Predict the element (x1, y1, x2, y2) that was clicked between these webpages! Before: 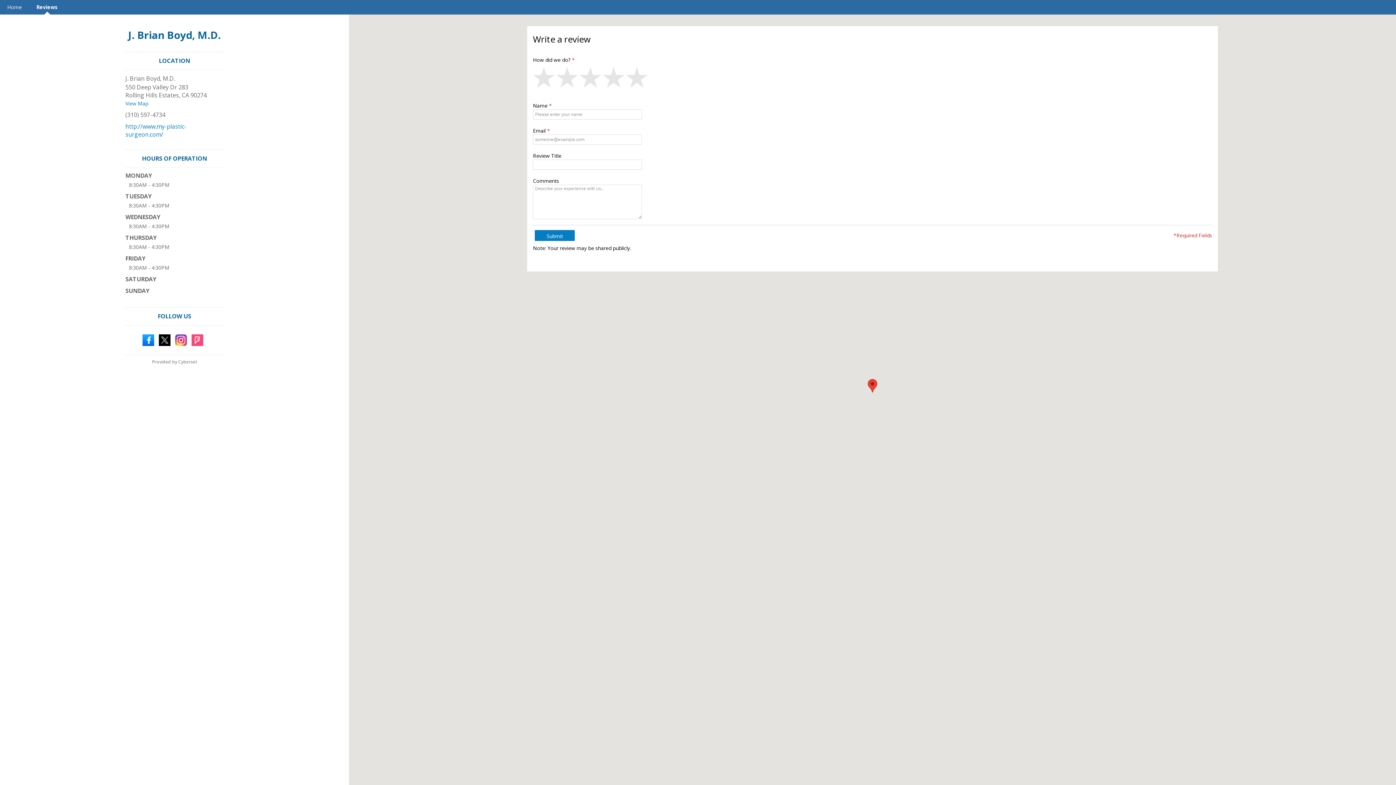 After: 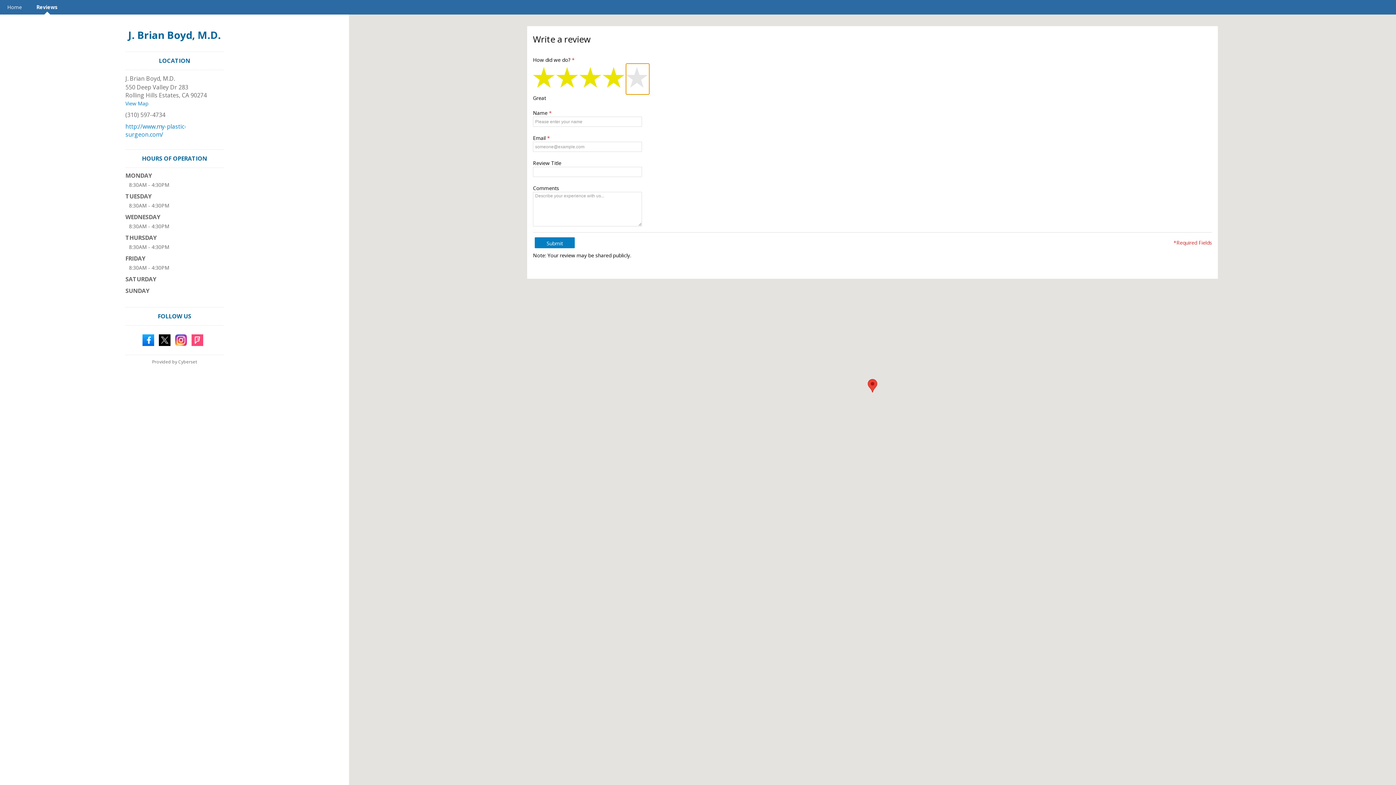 Action: bbox: (602, 63, 626, 94) label: 4 star